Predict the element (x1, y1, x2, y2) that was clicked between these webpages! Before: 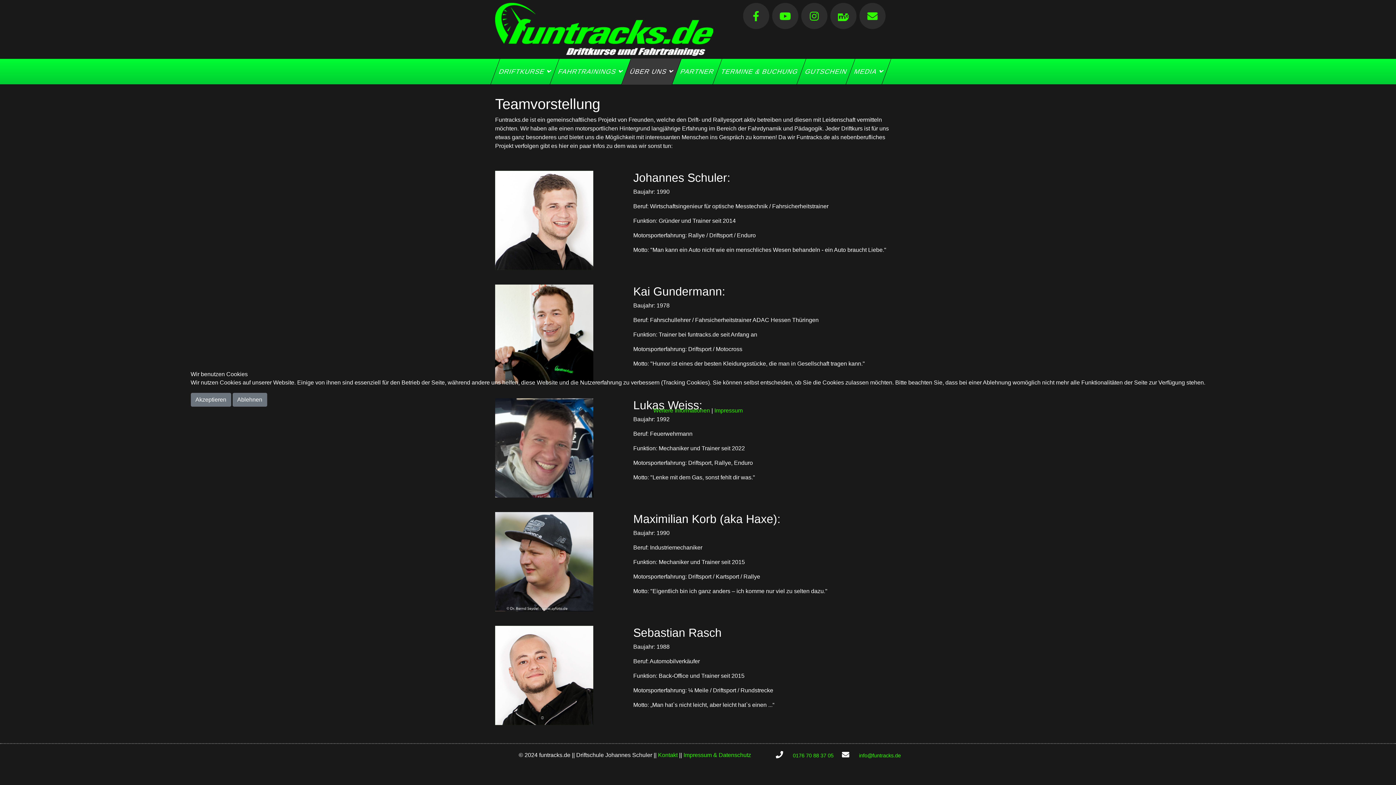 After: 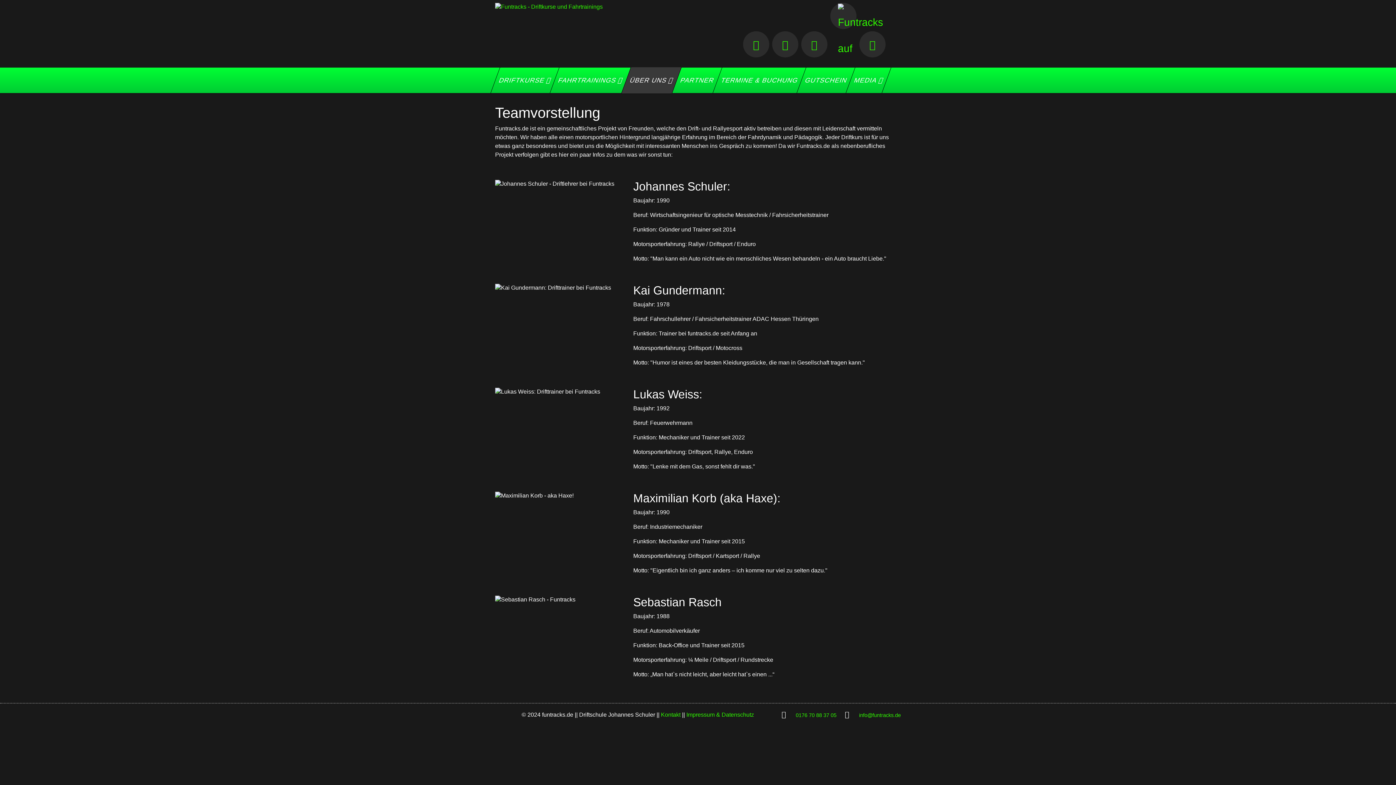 Action: label: Akzeptieren bbox: (190, 393, 231, 406)